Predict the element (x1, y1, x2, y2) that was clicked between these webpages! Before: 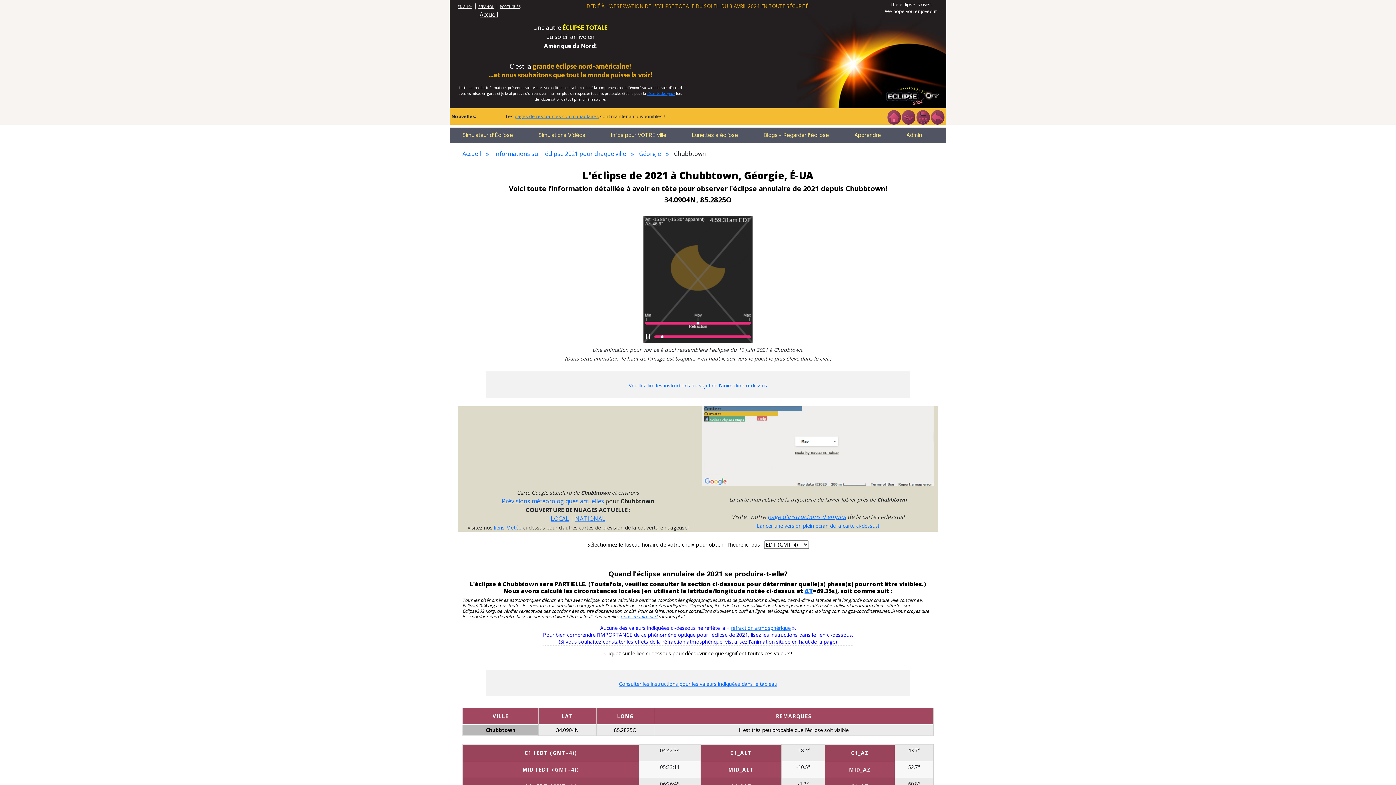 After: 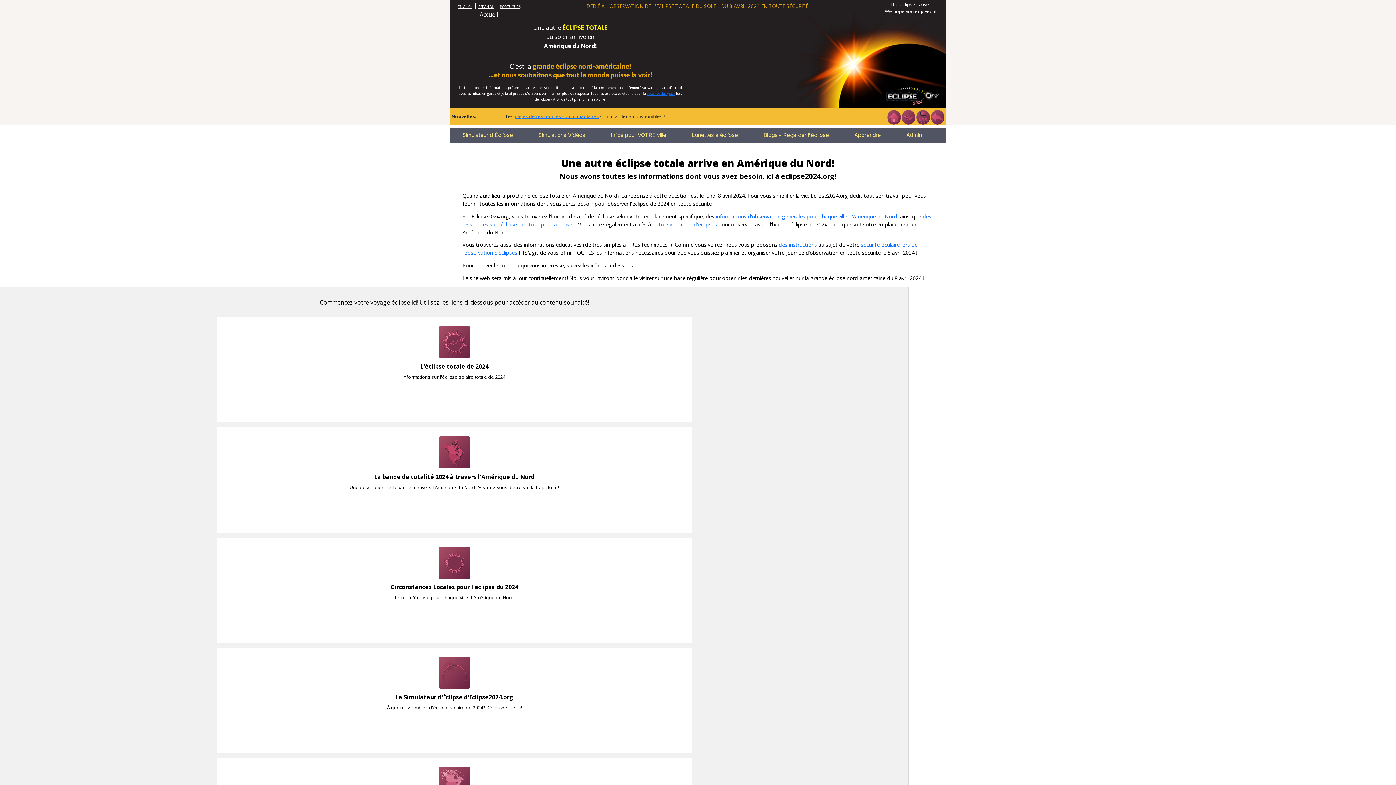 Action: bbox: (462, 149, 494, 157) label: Accueil